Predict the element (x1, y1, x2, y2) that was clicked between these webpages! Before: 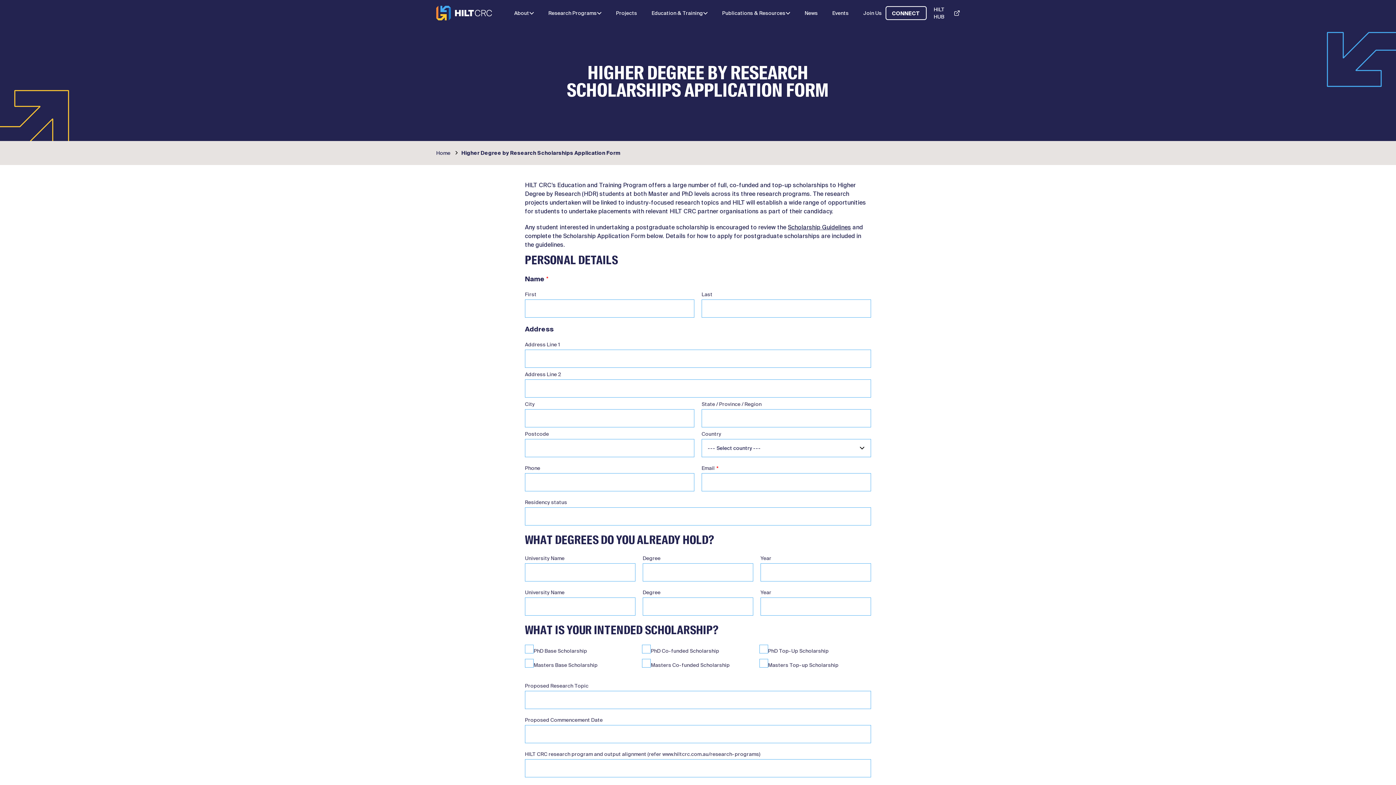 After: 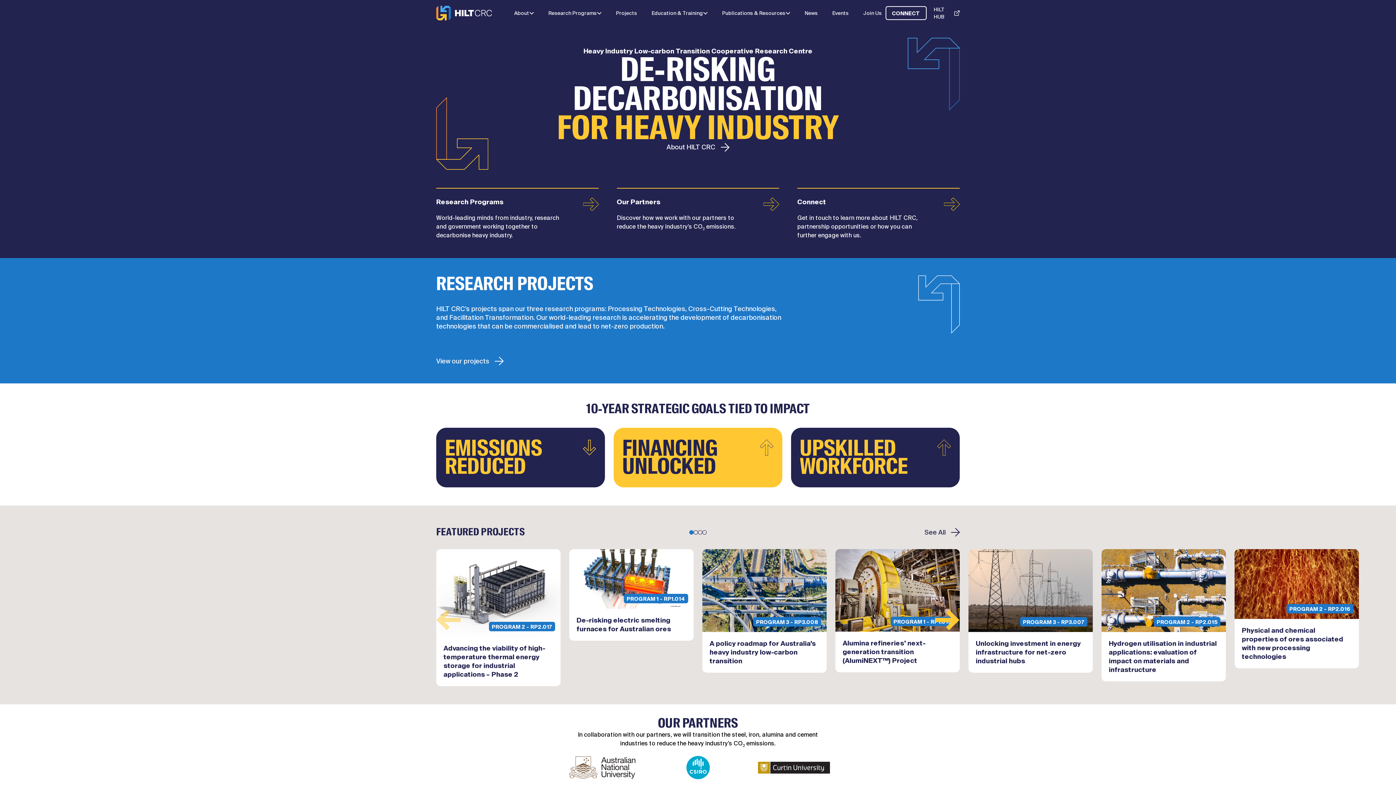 Action: label: Home bbox: (436, 149, 450, 156)